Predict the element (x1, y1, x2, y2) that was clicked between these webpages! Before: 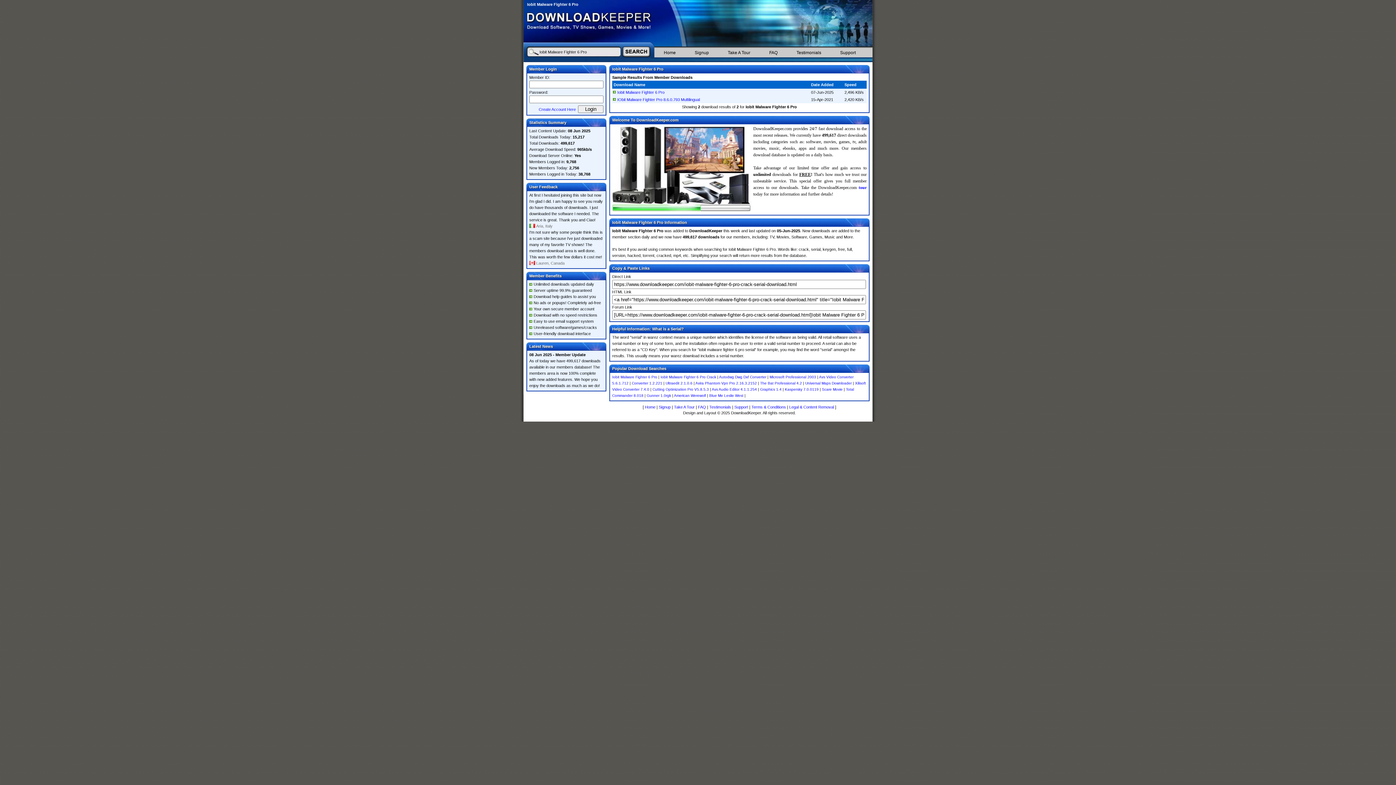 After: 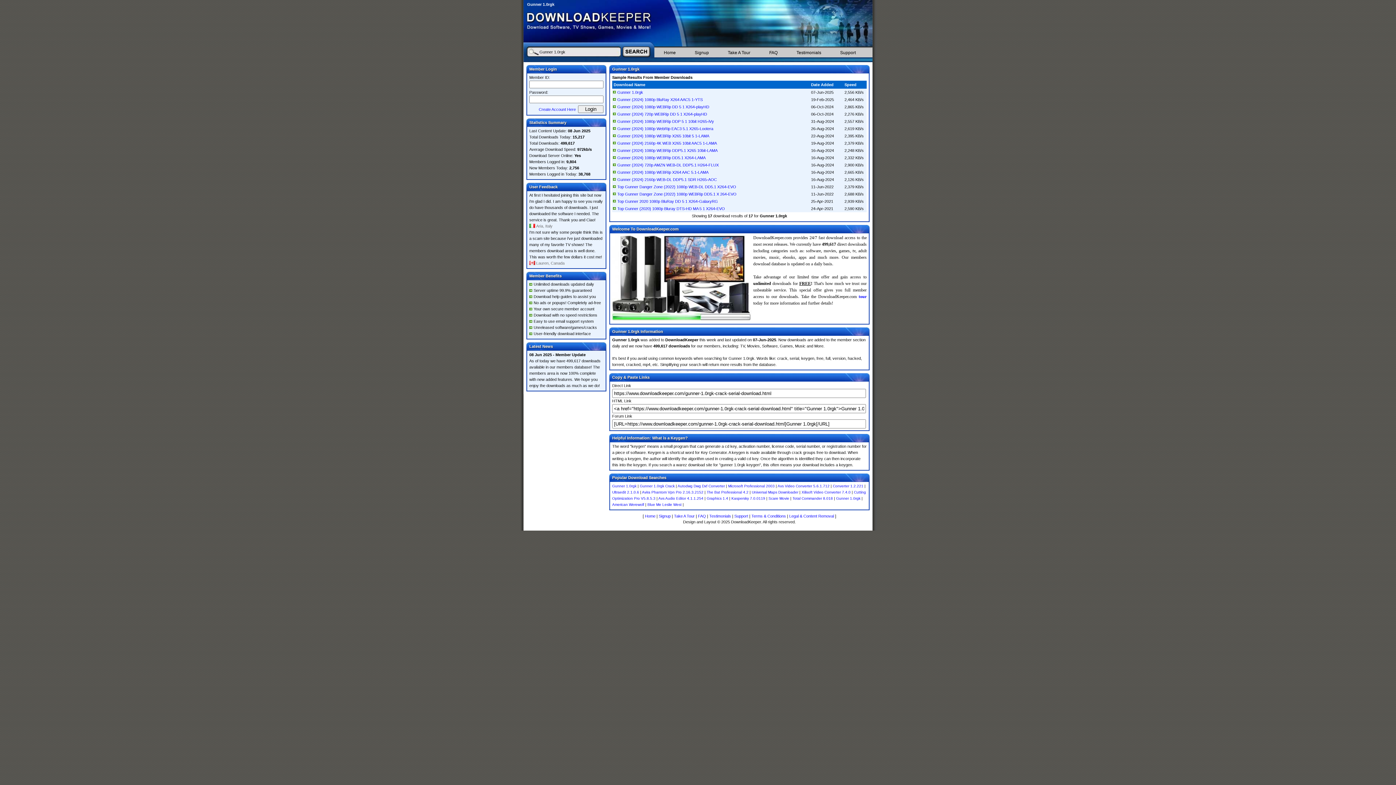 Action: label: Gunner 1.0rgk bbox: (646, 393, 671, 397)